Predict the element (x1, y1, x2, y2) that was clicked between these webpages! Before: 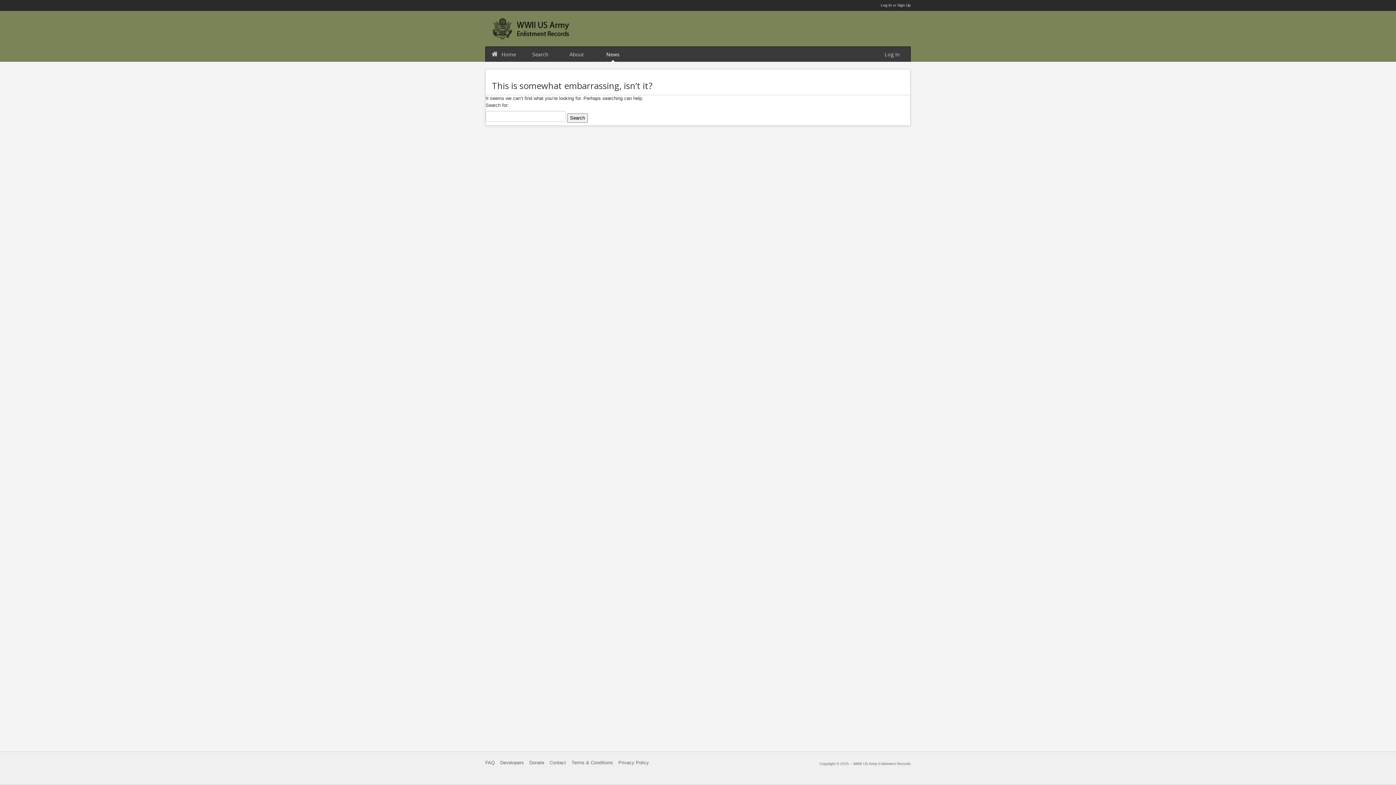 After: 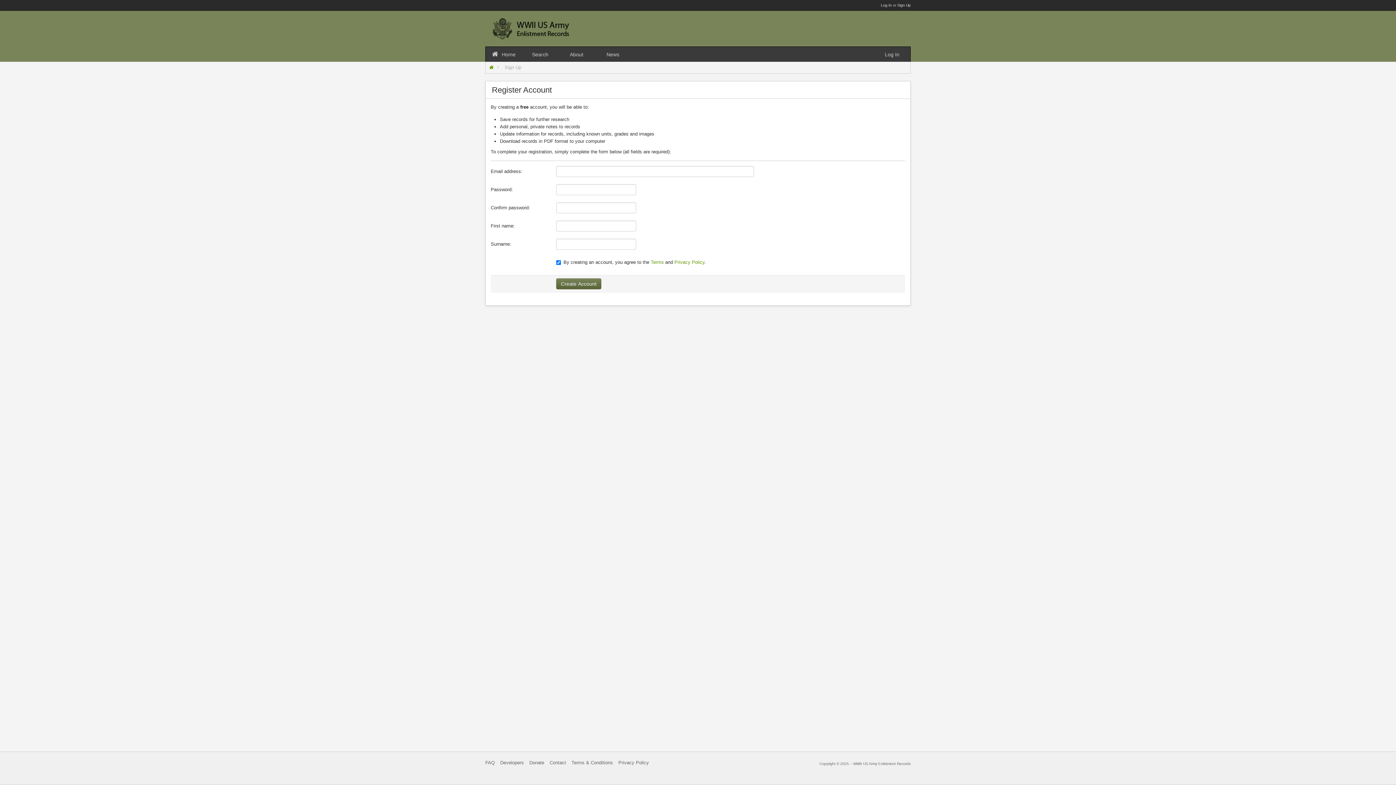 Action: label: Sign Up bbox: (897, 3, 910, 7)